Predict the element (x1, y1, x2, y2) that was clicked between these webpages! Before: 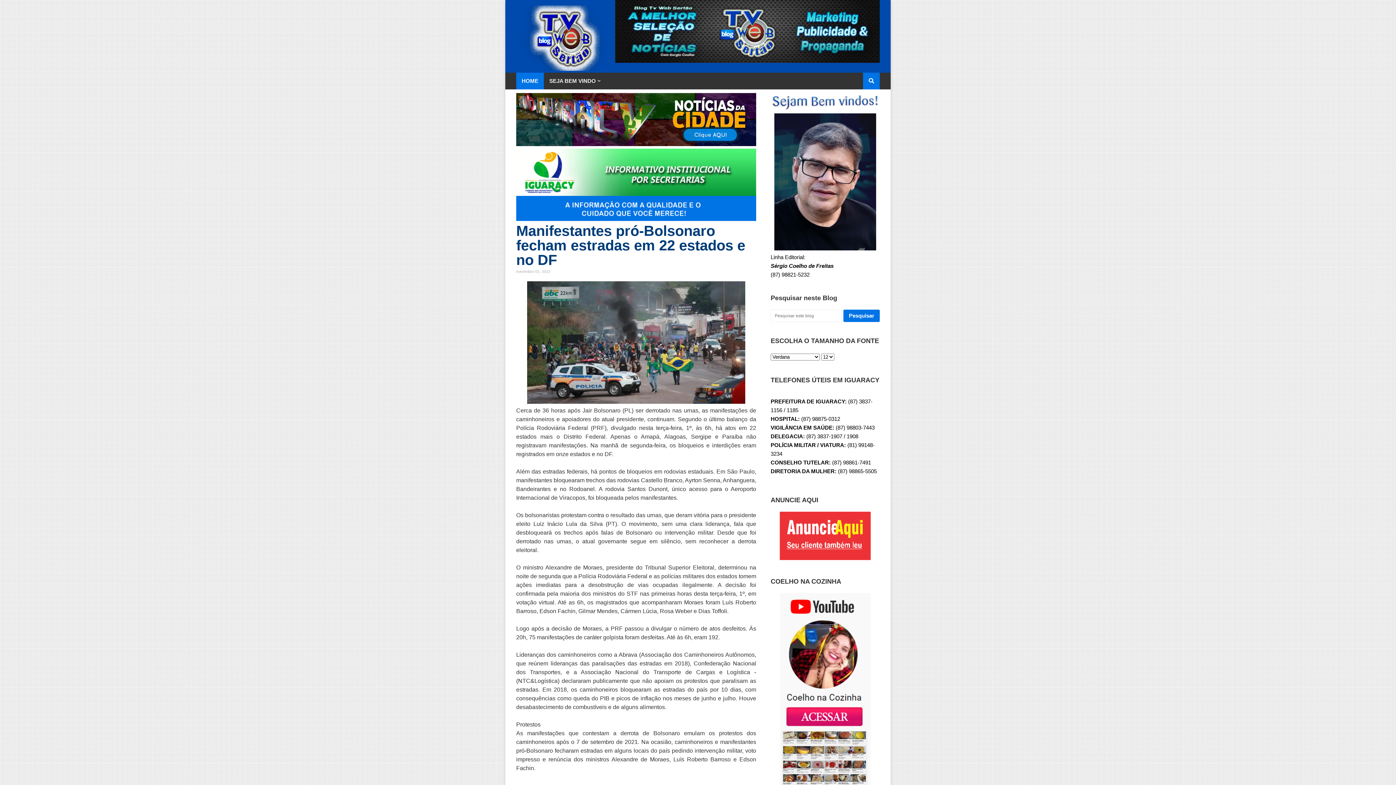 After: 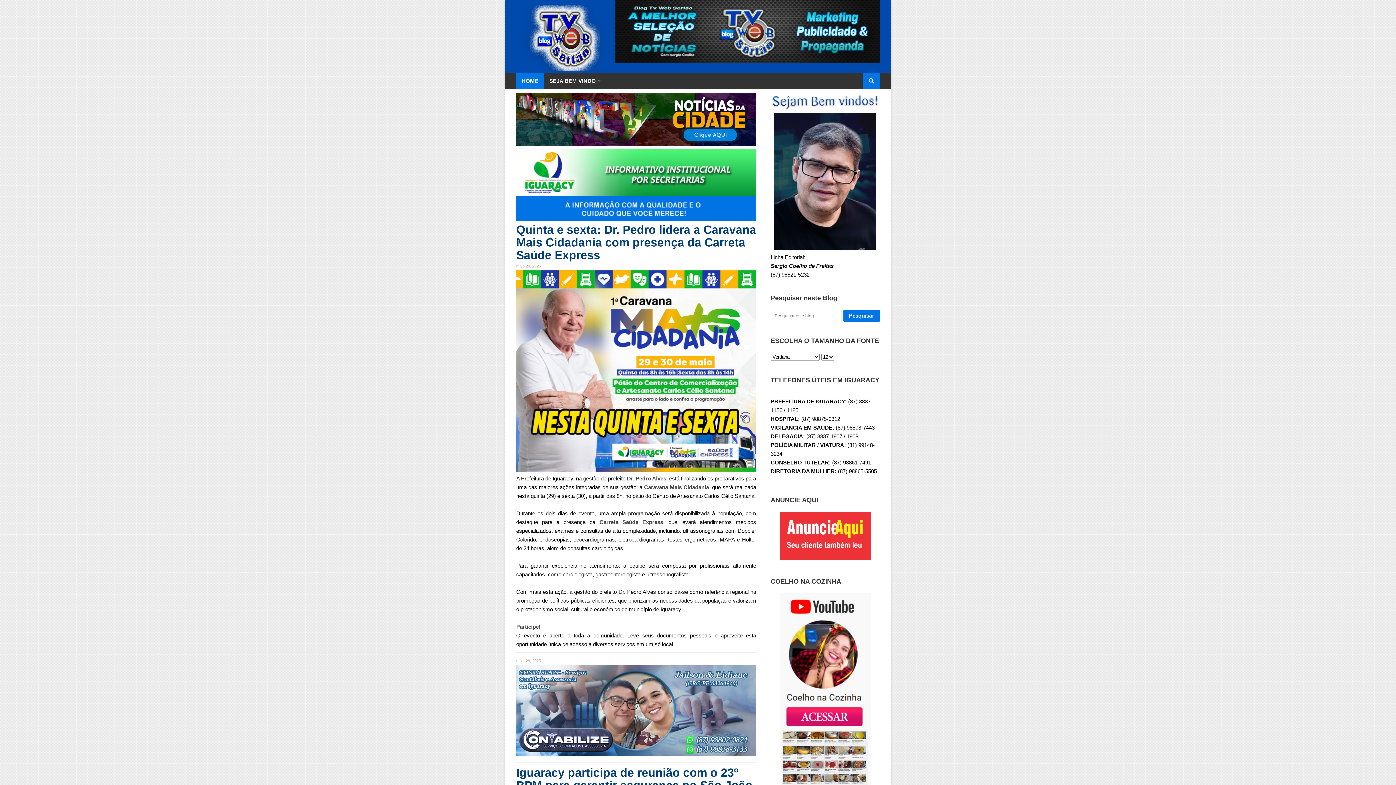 Action: bbox: (516, 5, 615, 70)